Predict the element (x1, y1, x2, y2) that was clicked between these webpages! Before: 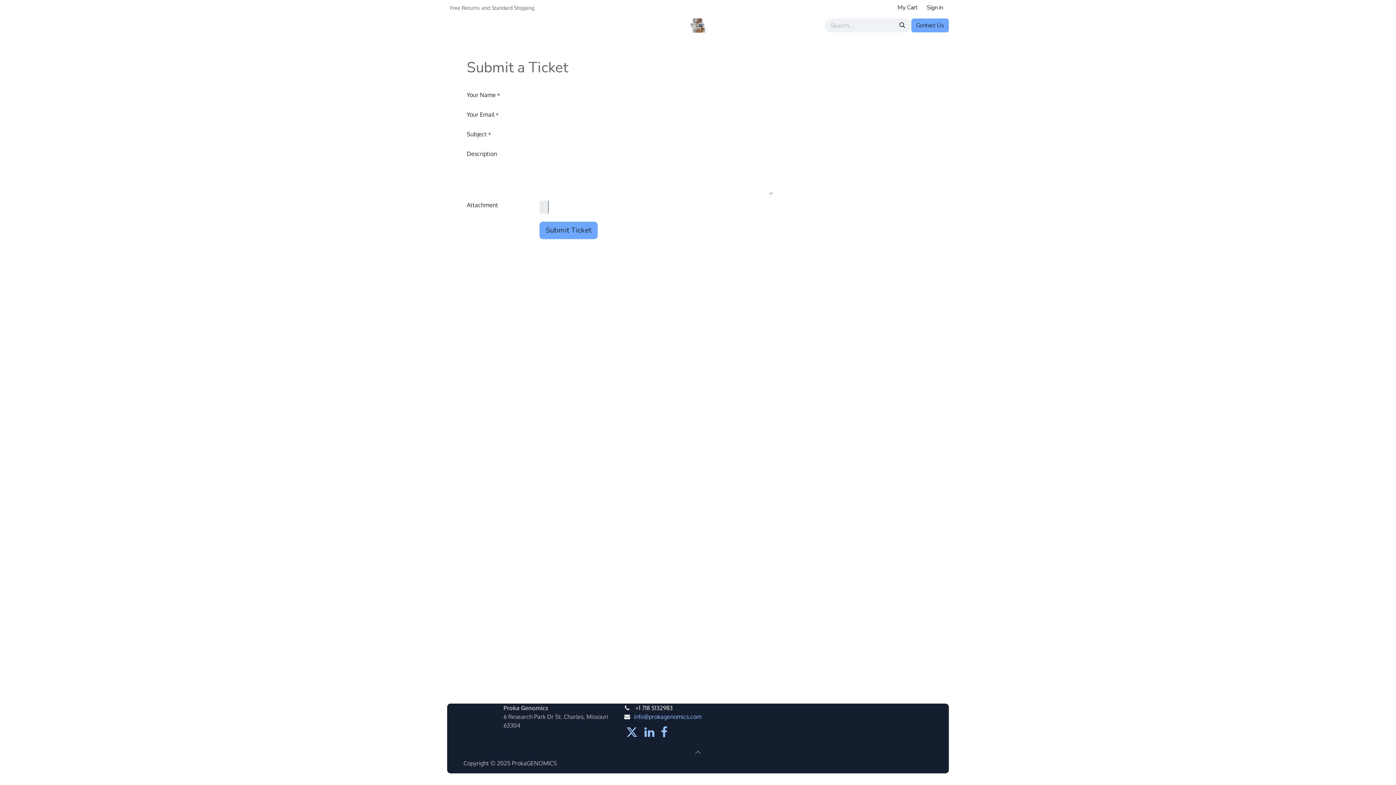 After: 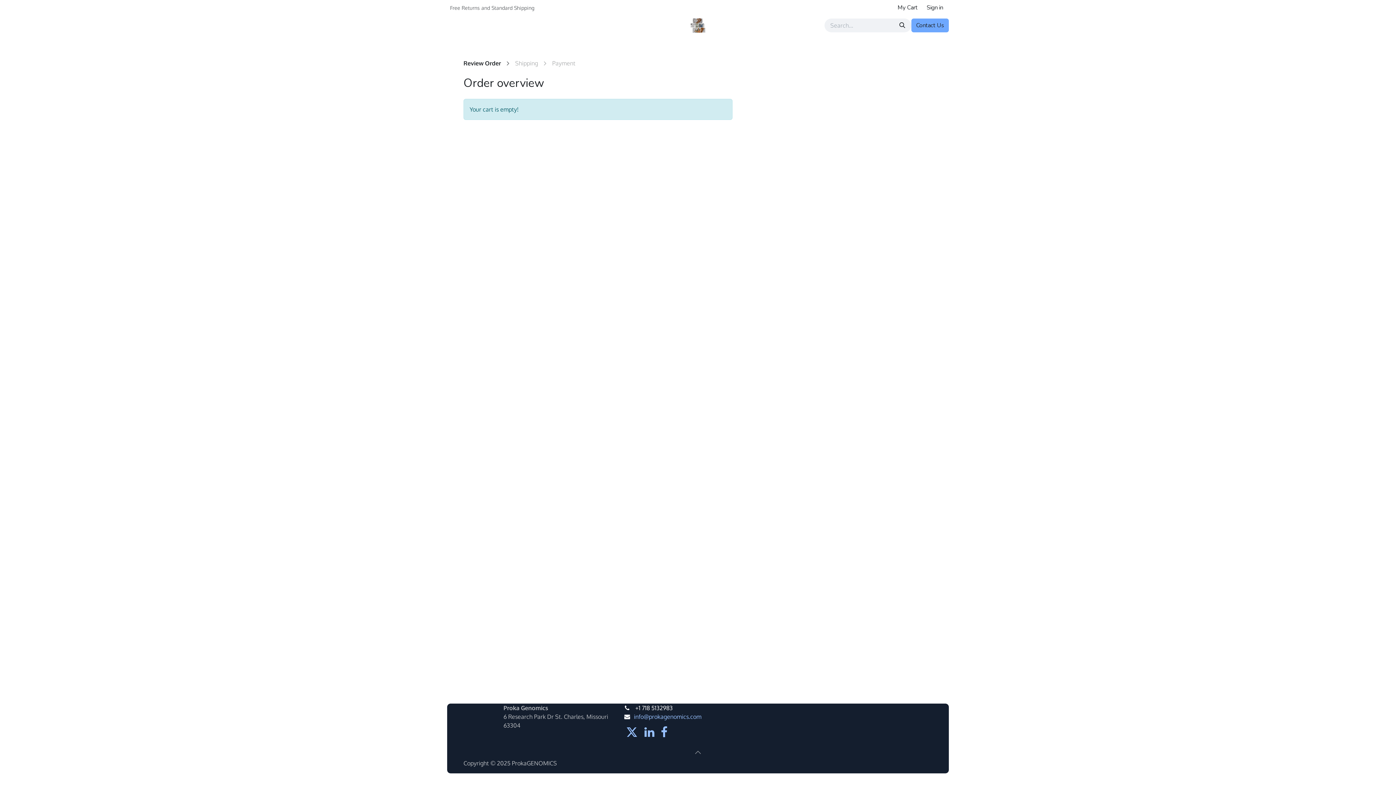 Action: bbox: (894, 0, 921, 15) label: My Cart